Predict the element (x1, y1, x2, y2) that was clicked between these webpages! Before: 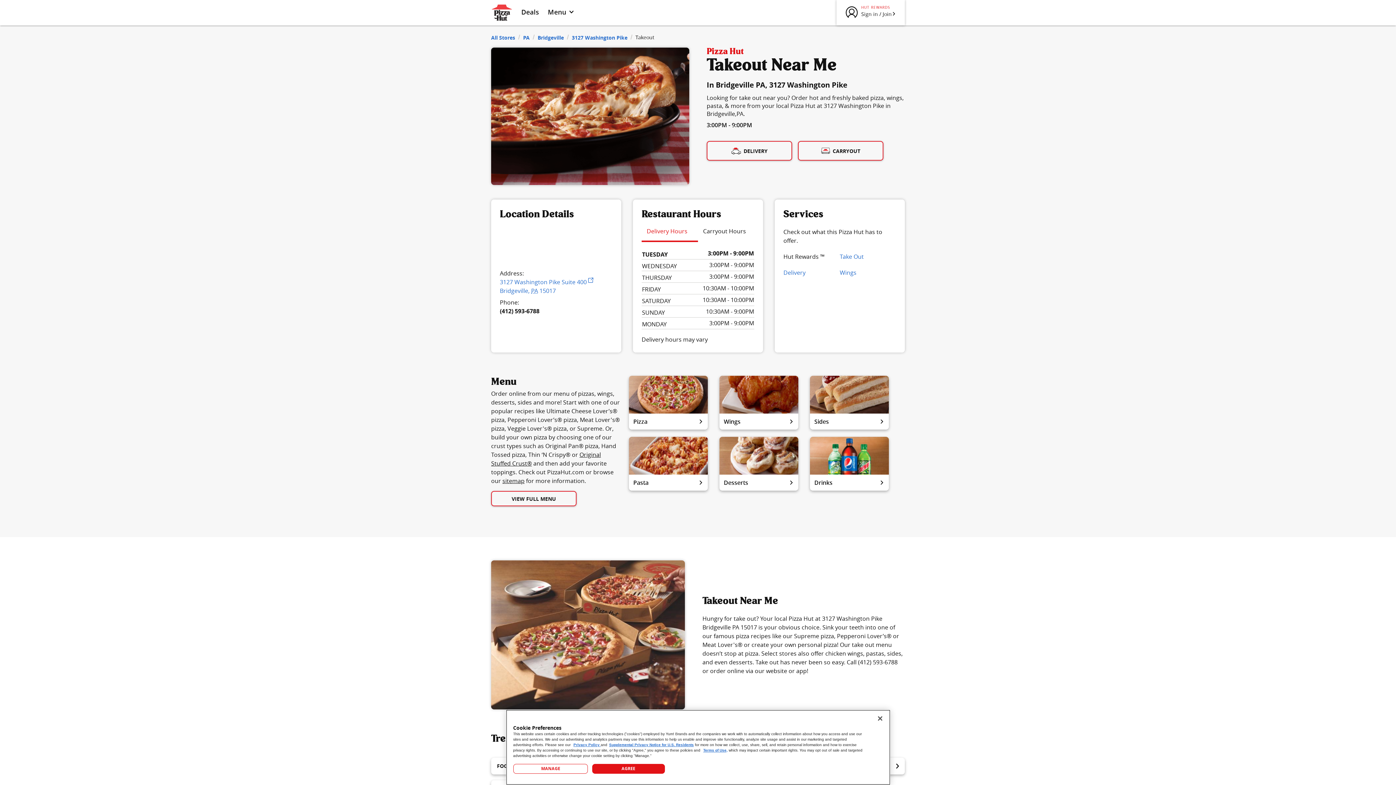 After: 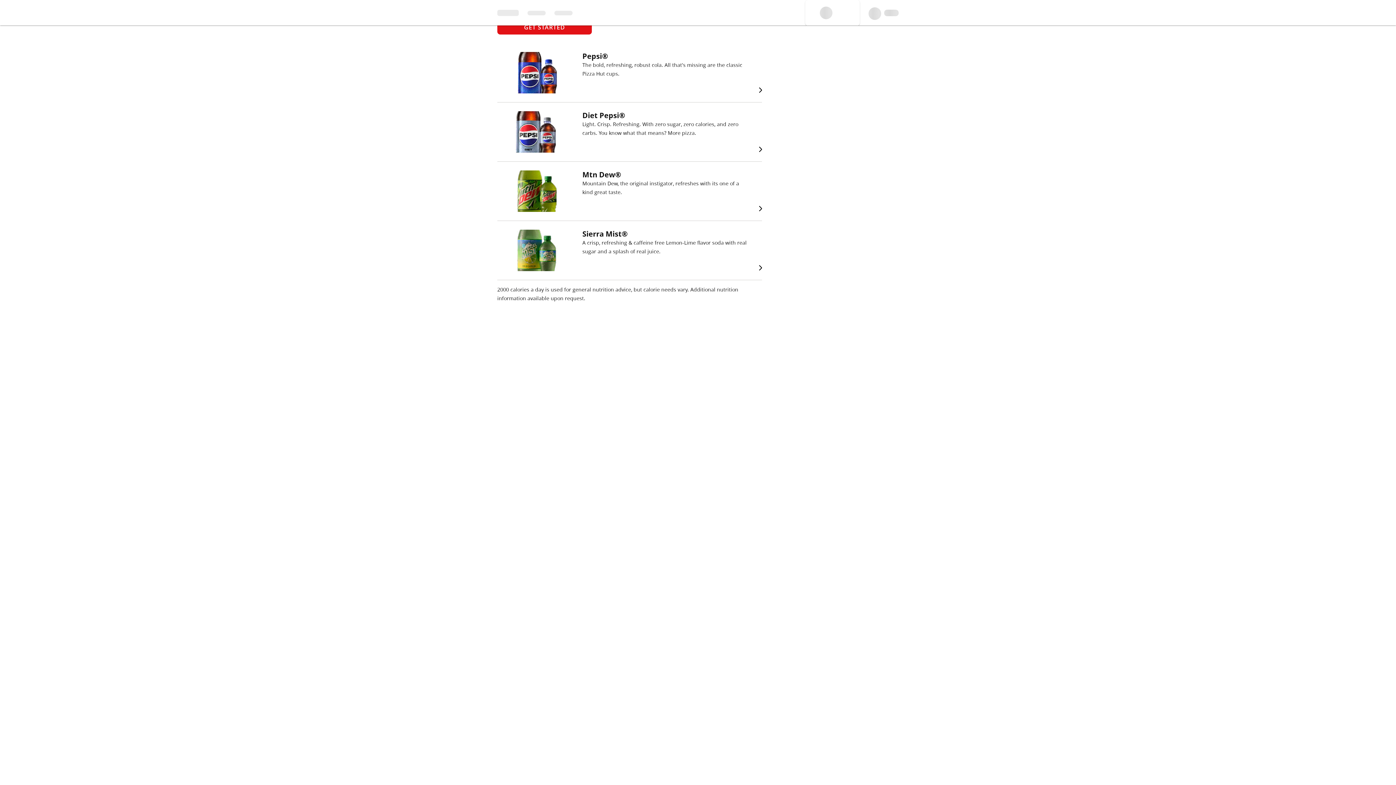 Action: label: Drinks bbox: (810, 474, 889, 490)